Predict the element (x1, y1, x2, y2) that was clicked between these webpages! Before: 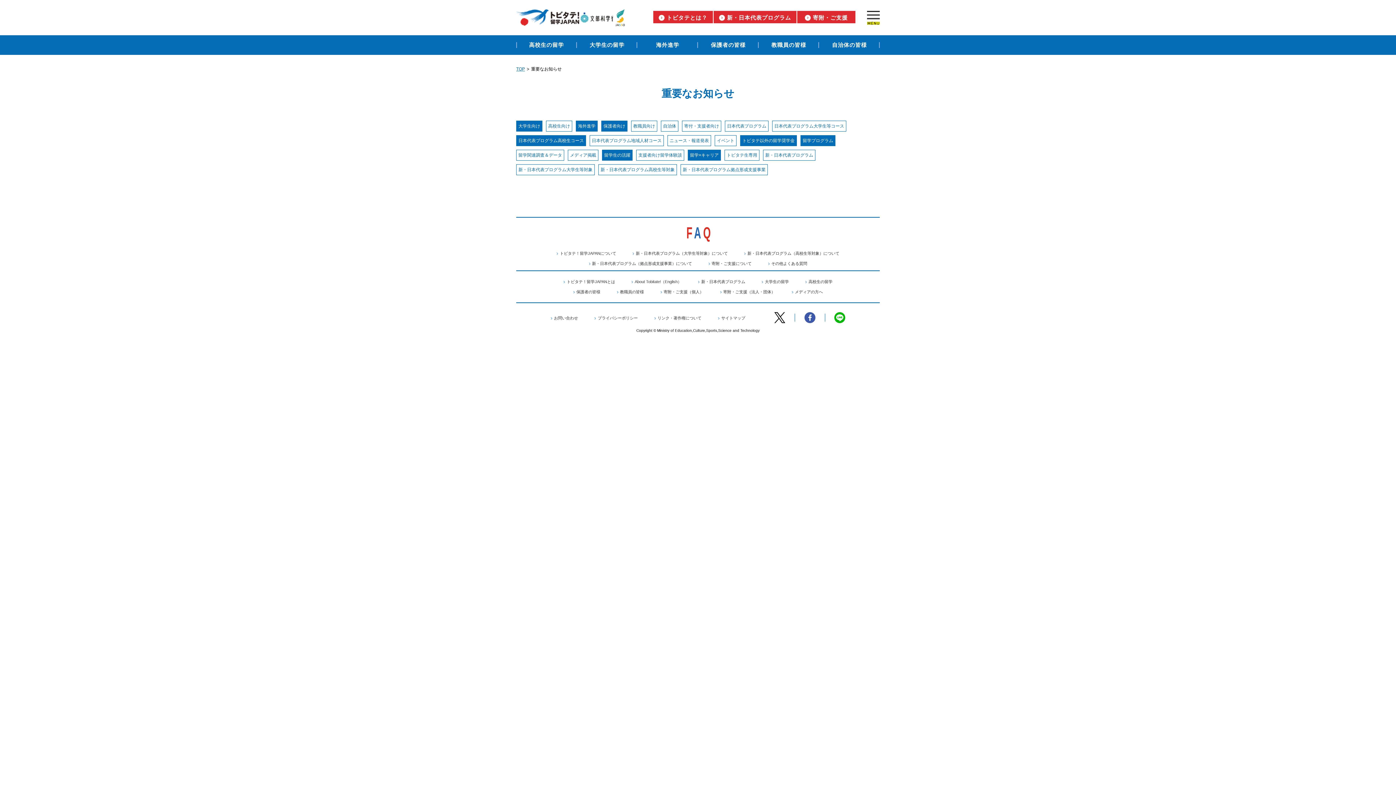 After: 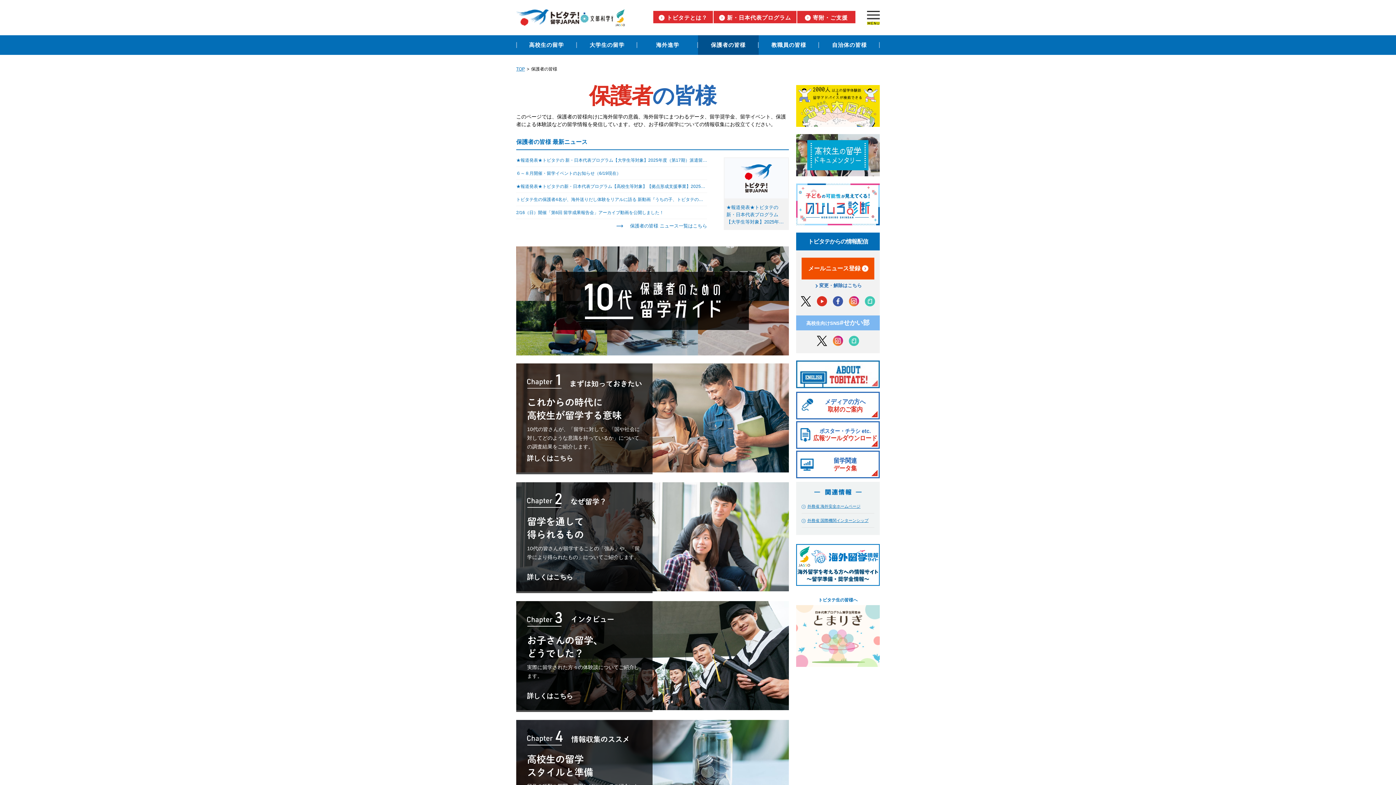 Action: bbox: (573, 289, 600, 294) label: 保護者の皆様